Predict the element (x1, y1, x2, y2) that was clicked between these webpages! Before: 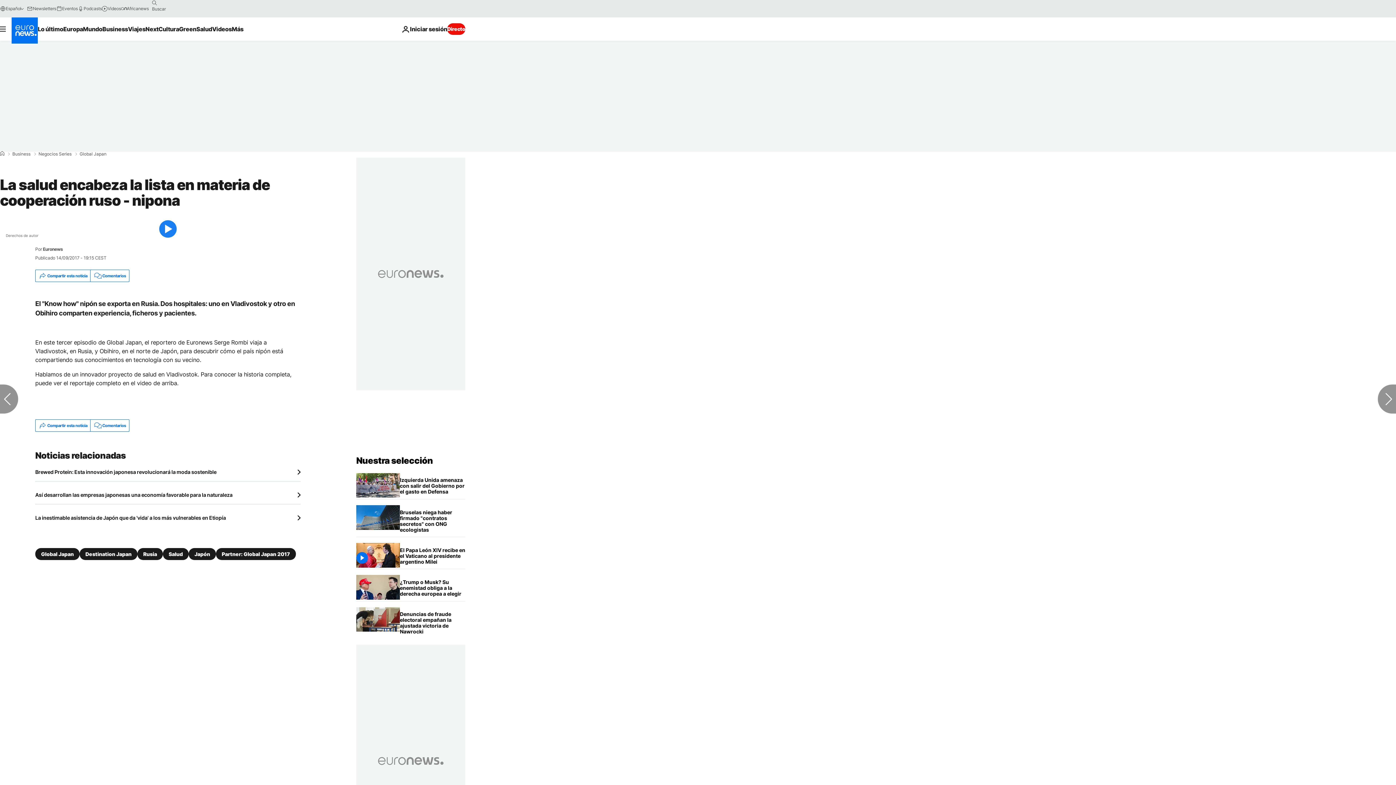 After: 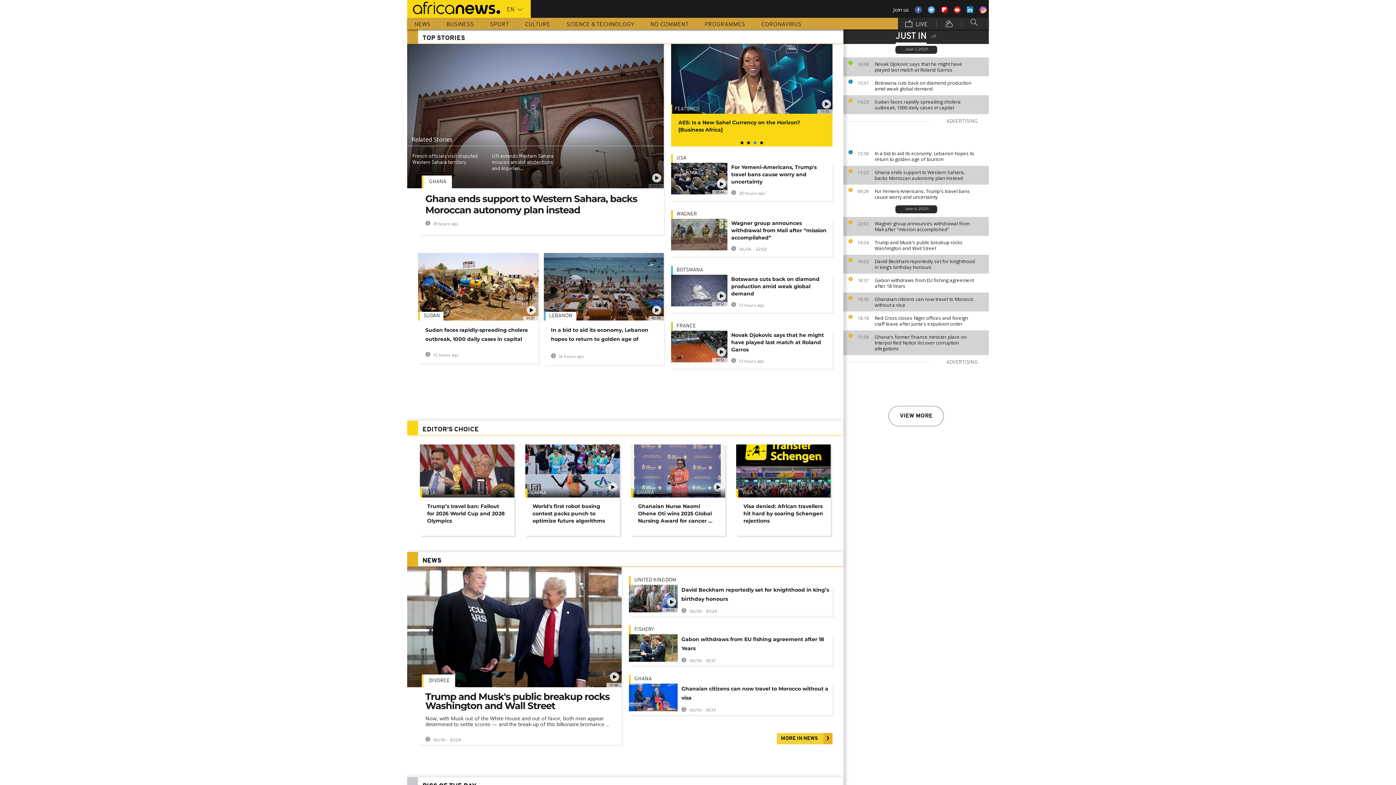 Action: bbox: (120, 5, 148, 11) label: Africanews